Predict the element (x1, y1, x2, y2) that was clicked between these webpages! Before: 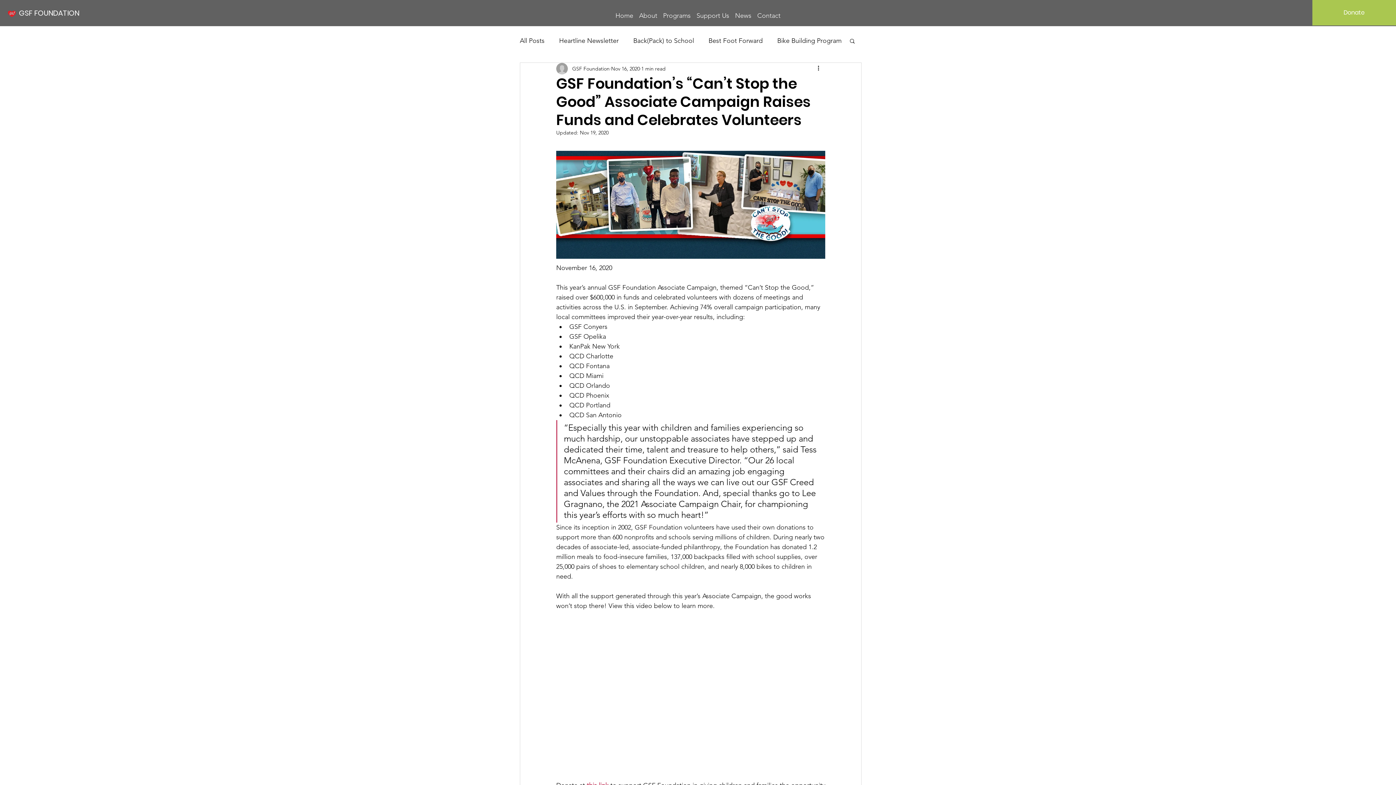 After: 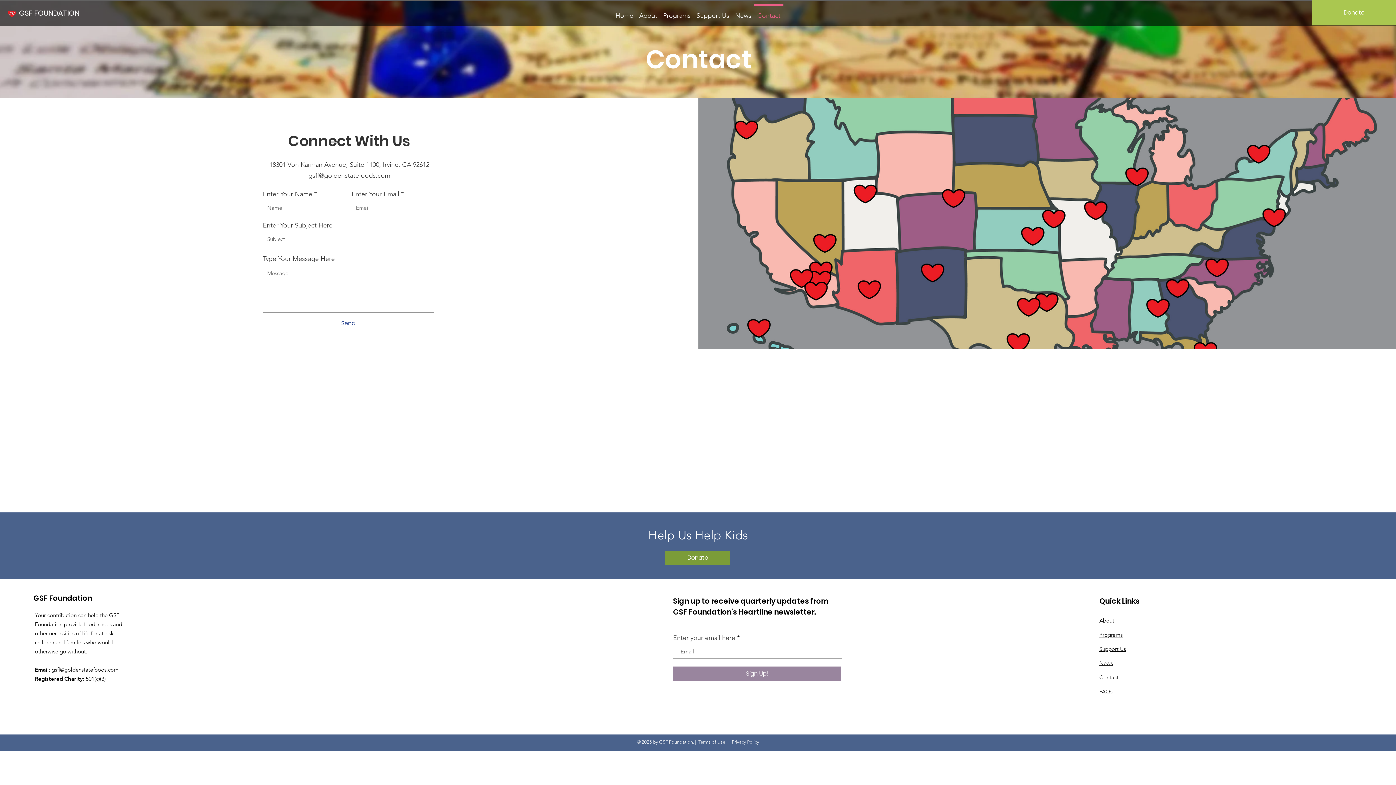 Action: bbox: (754, 4, 783, 20) label: Contact